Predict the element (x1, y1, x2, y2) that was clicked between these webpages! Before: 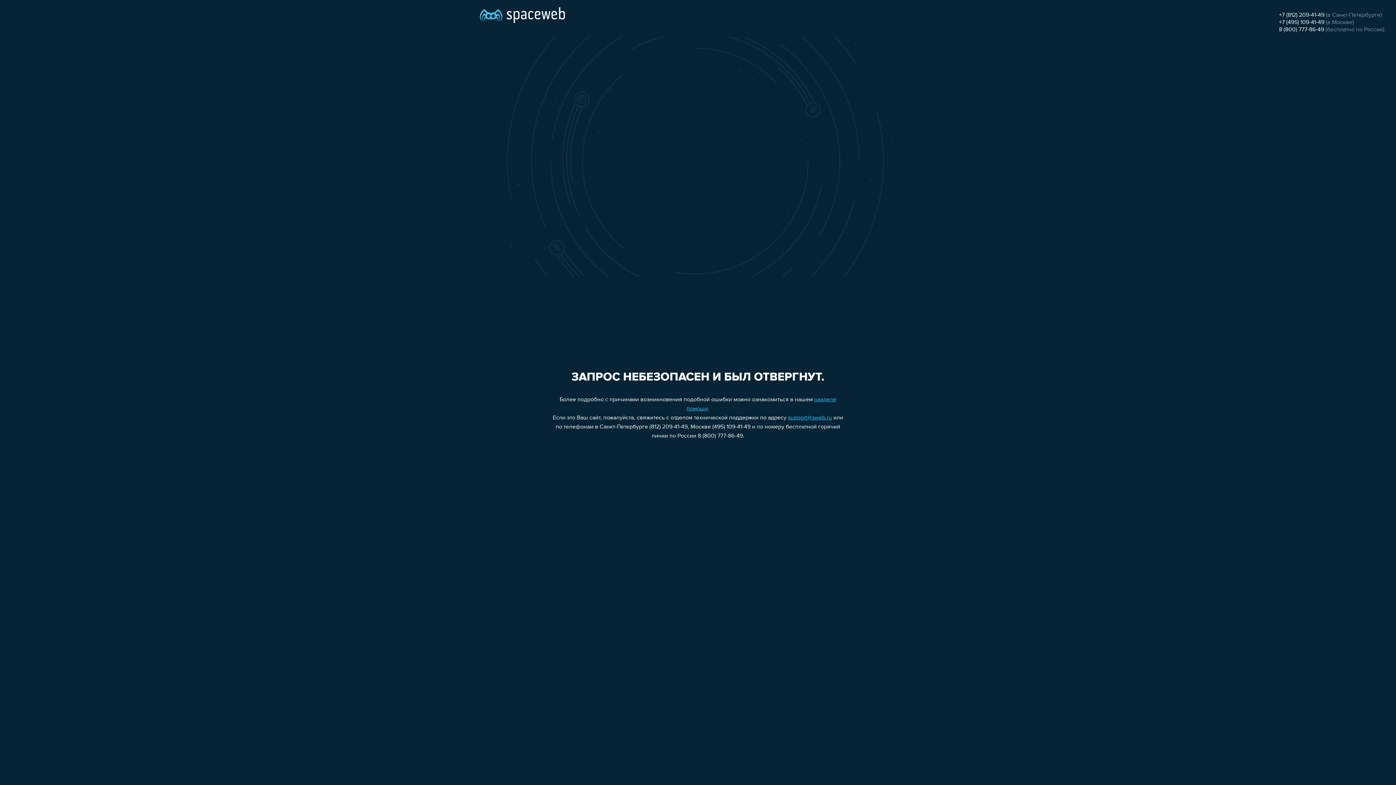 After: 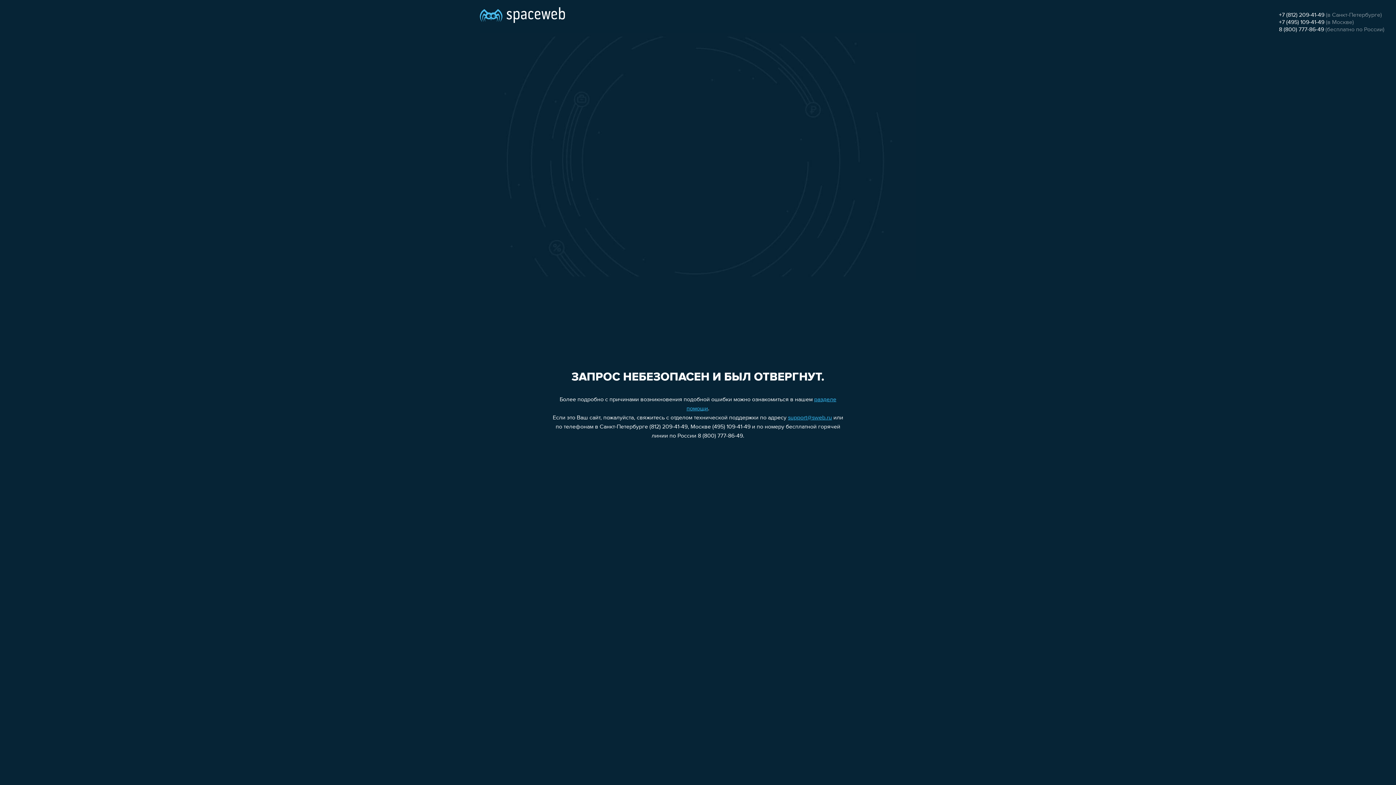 Action: bbox: (788, 415, 832, 421) label: support@sweb.ru